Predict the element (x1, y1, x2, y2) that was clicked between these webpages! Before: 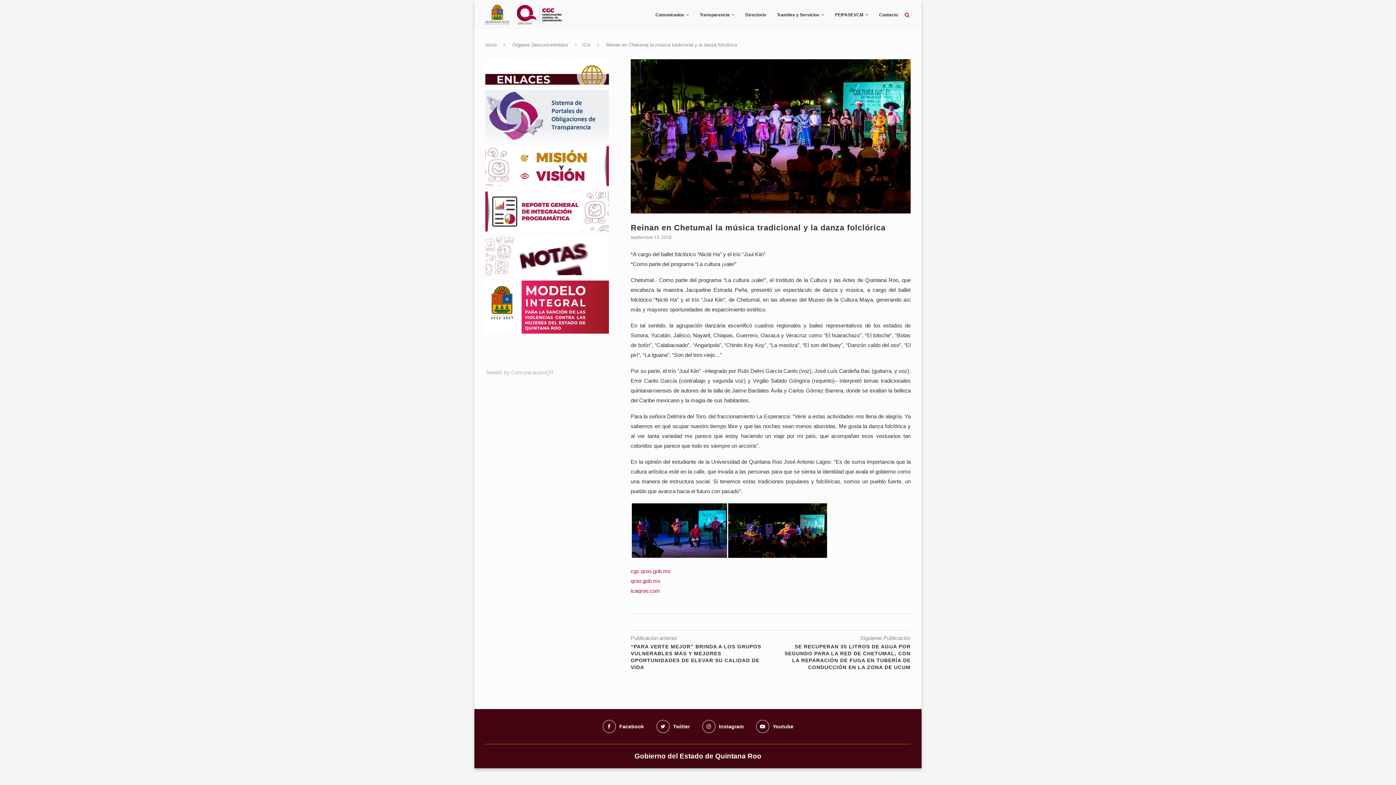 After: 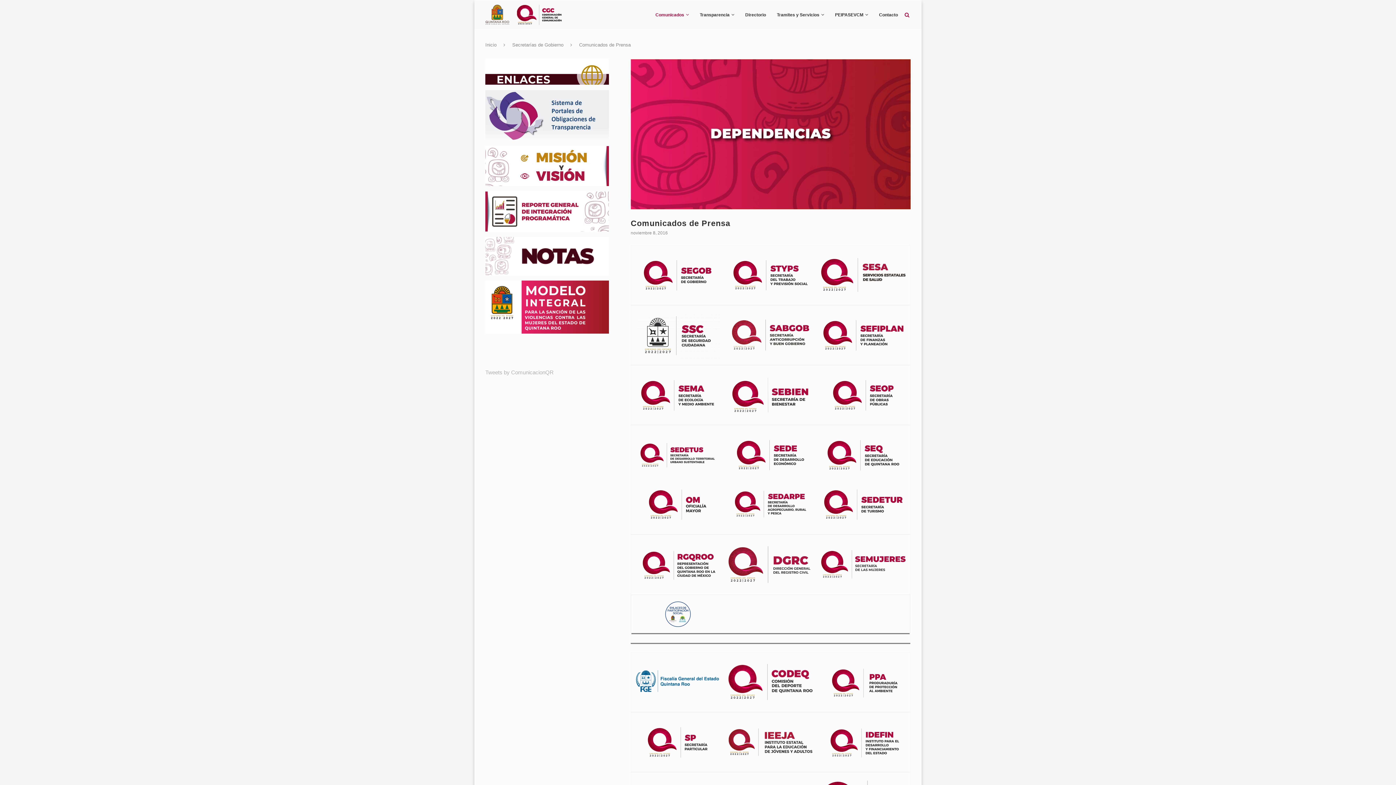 Action: label: Comunicados bbox: (655, 0, 689, 29)